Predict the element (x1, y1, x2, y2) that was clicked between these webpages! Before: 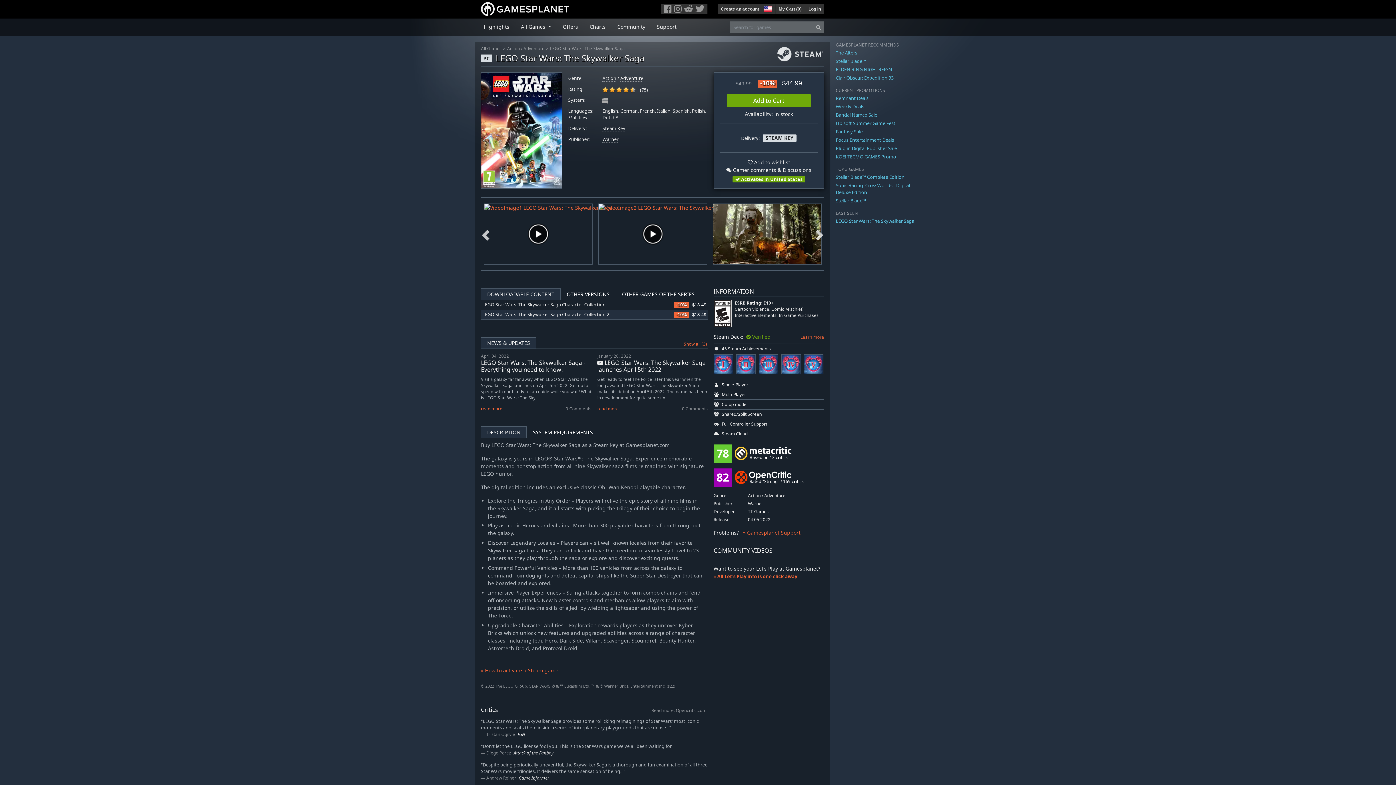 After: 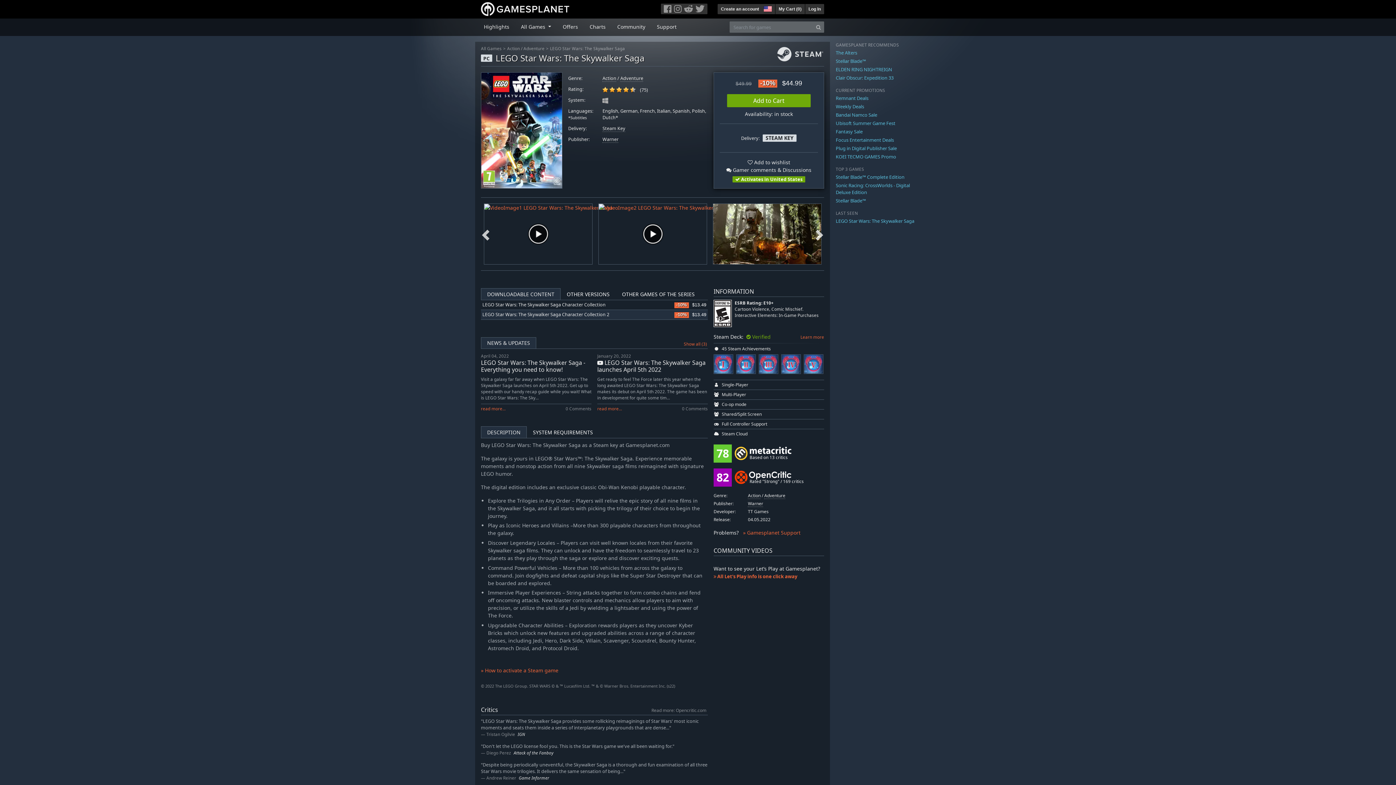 Action: bbox: (683, 4, 694, 13)